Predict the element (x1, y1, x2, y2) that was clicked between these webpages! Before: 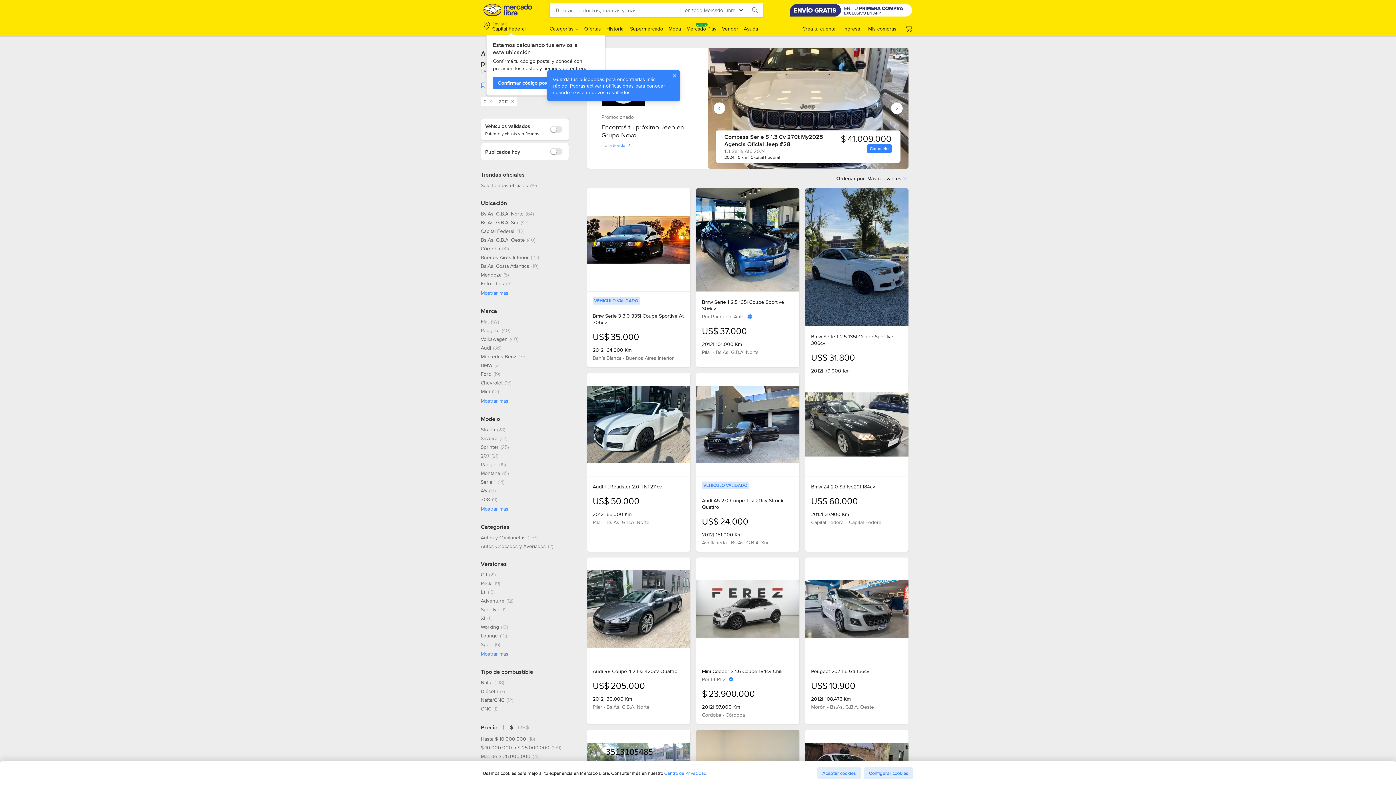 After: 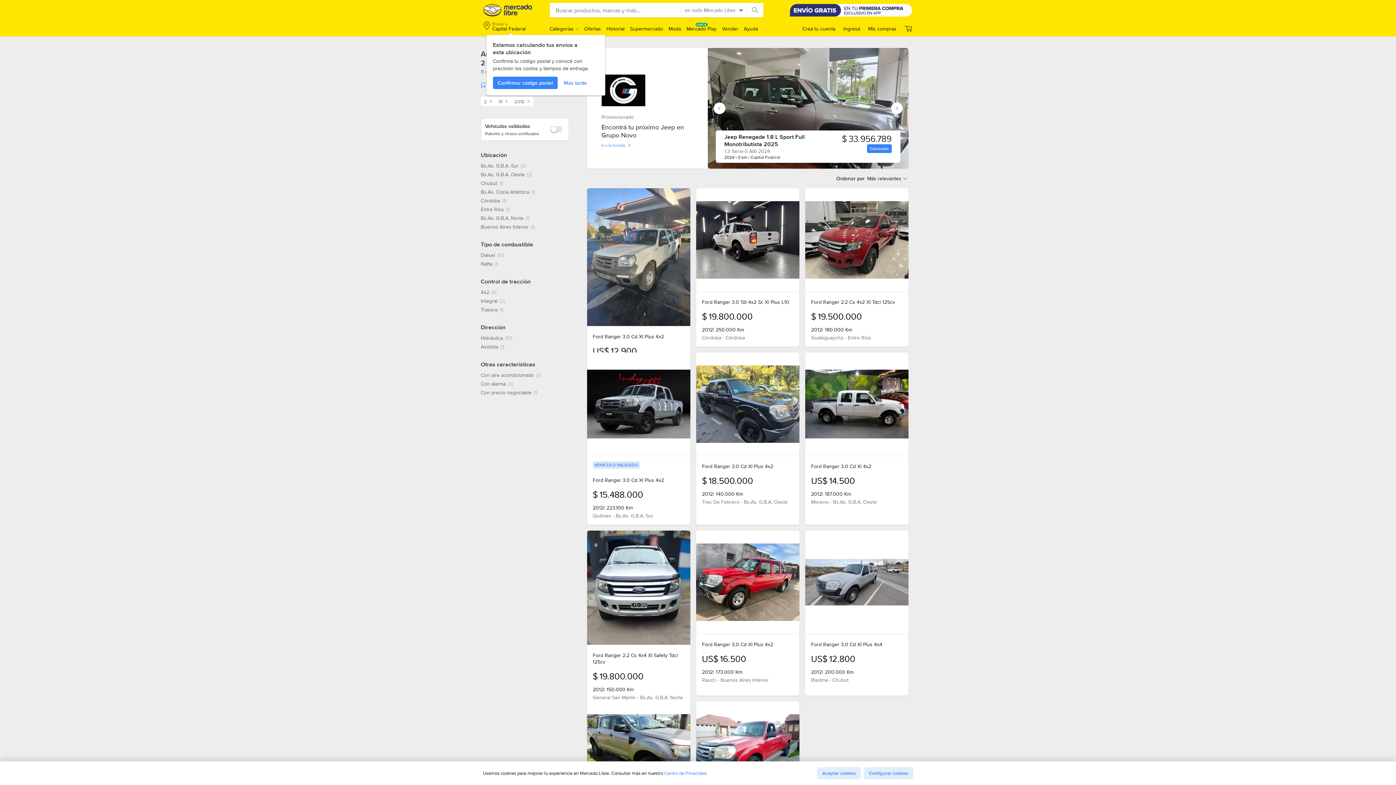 Action: bbox: (480, 615, 492, 621) label: Xl, 11 resultados